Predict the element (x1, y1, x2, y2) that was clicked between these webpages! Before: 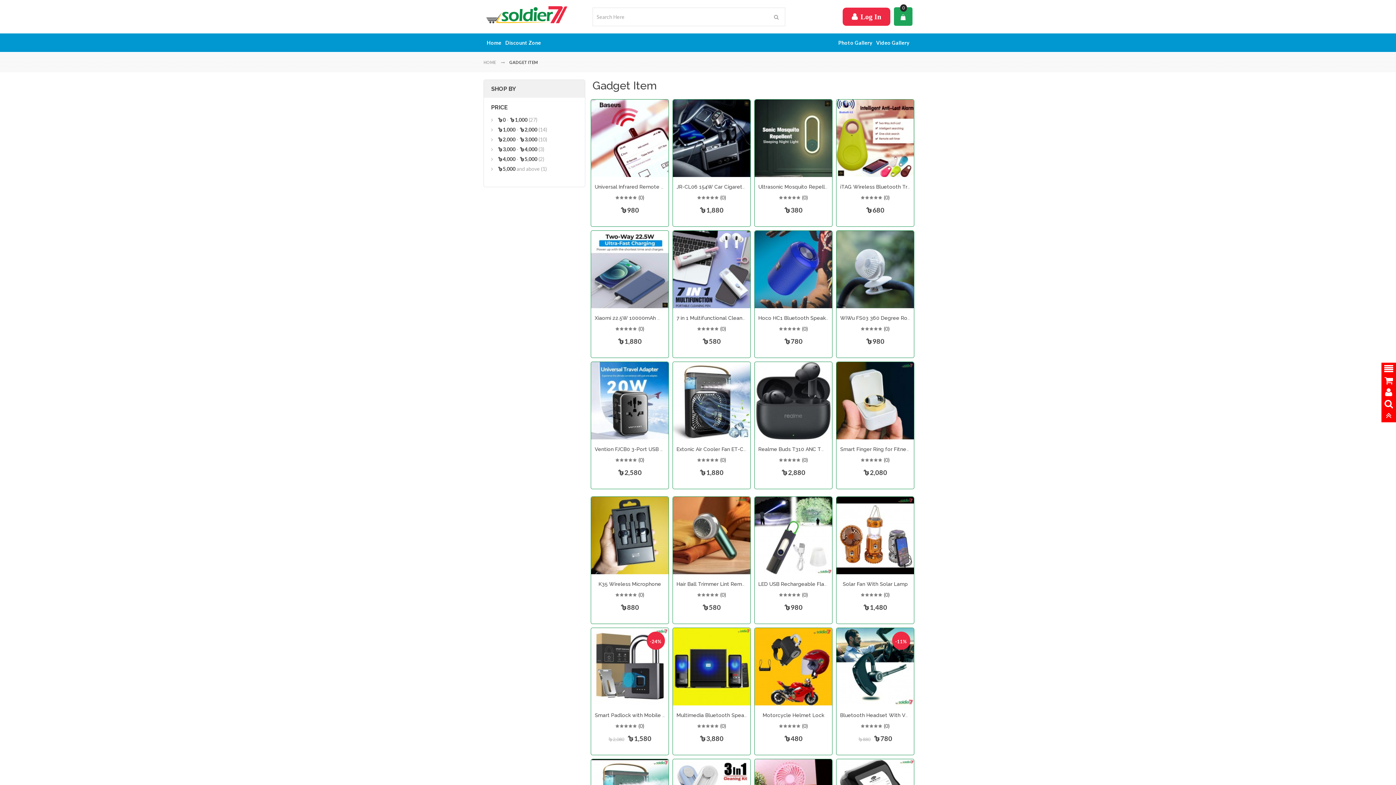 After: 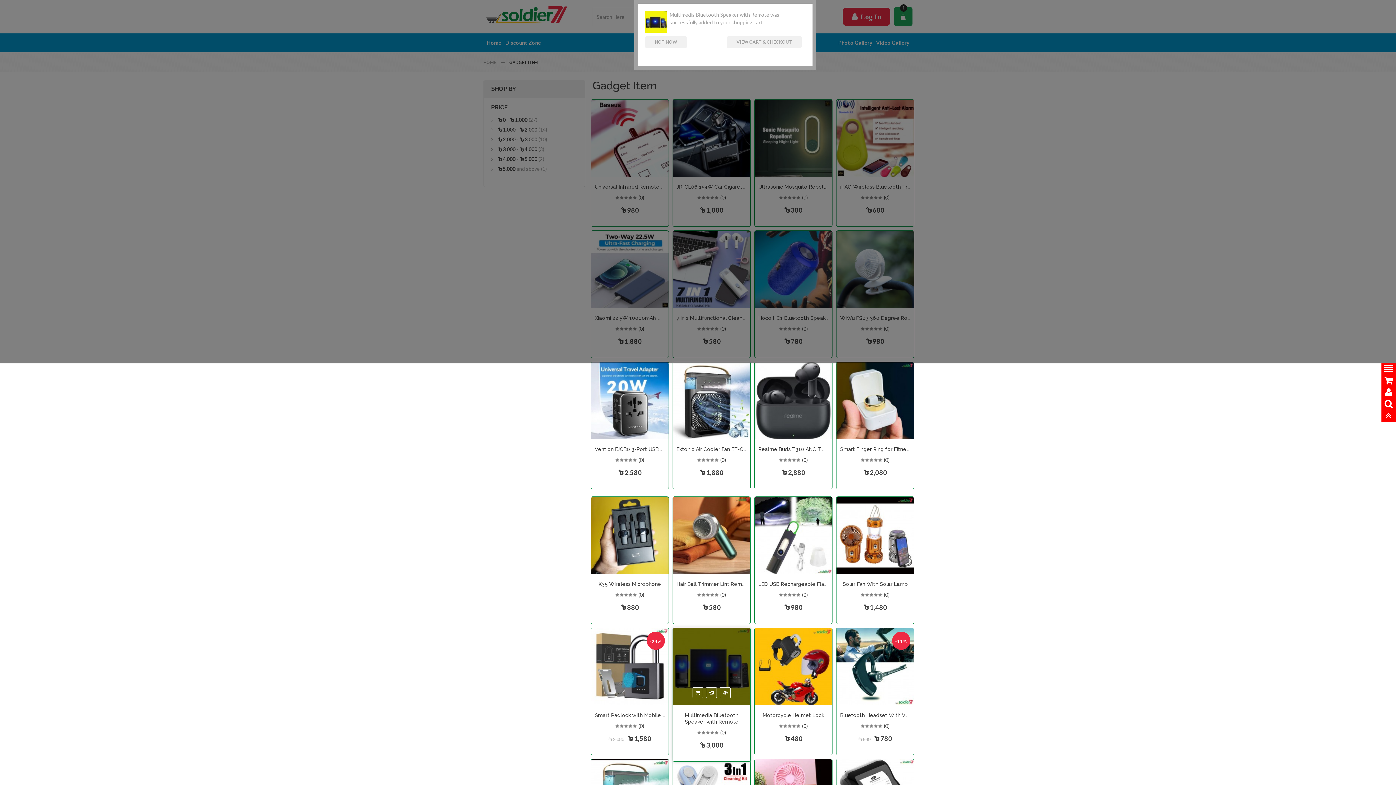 Action: bbox: (692, 694, 703, 705) label: ADD TO CART